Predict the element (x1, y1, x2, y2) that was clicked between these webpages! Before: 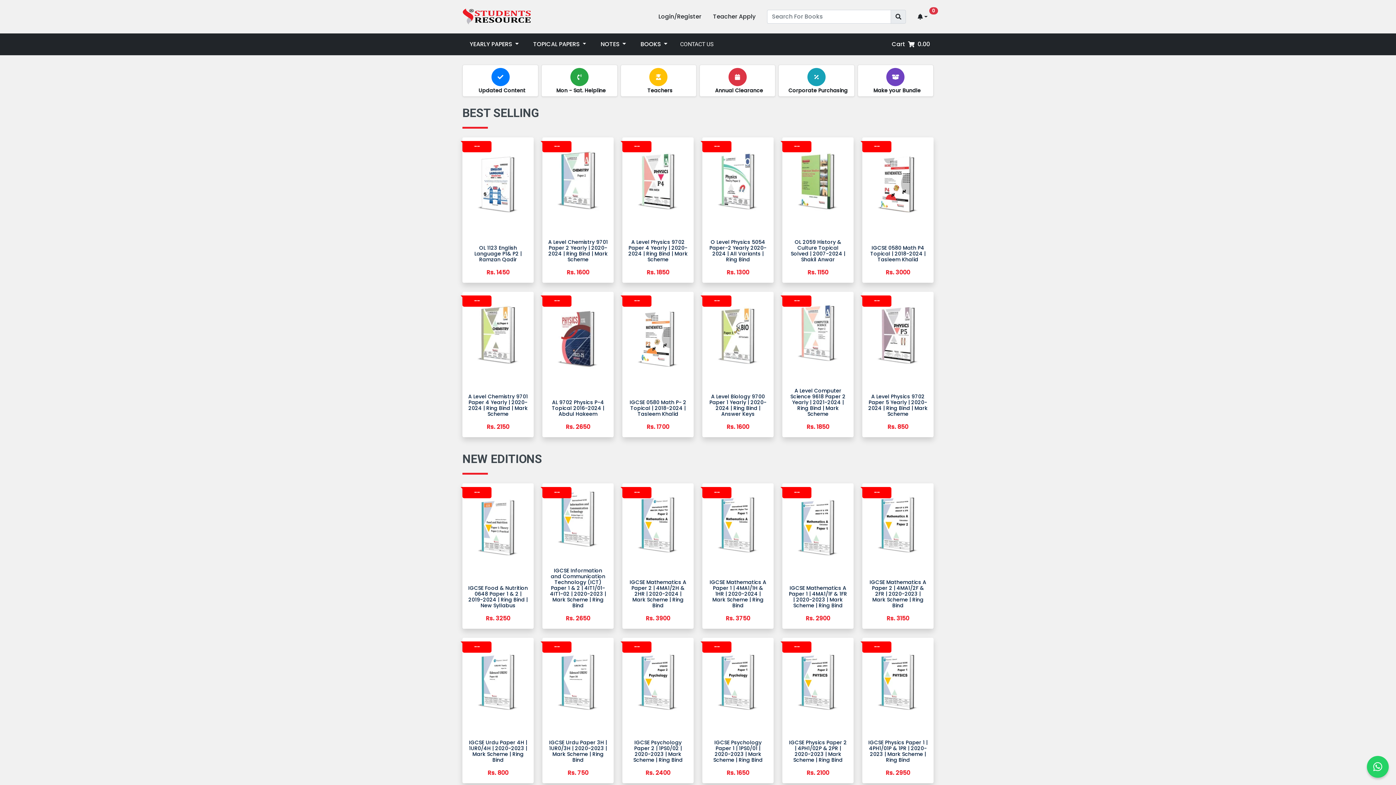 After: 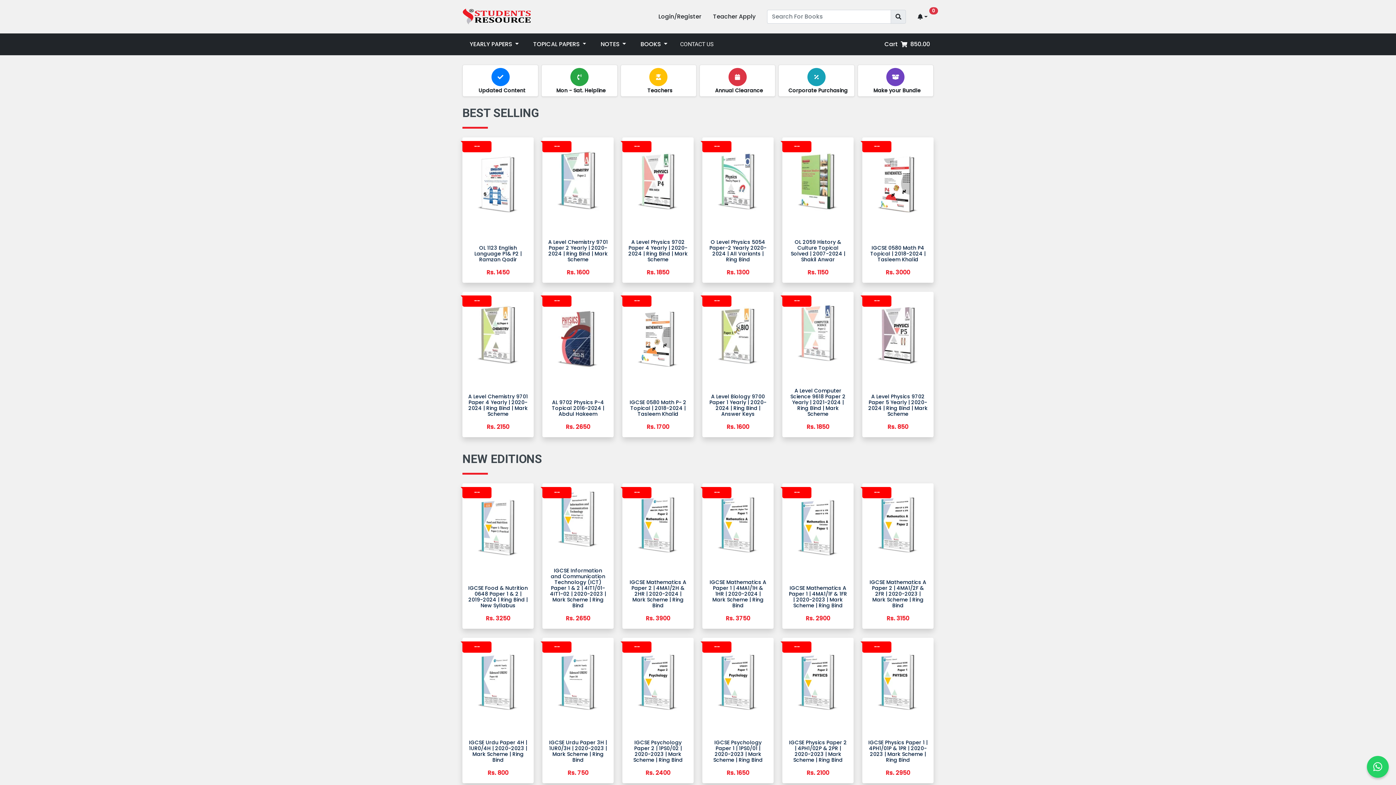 Action: bbox: (868, 328, 927, 344) label:  Add To Cart